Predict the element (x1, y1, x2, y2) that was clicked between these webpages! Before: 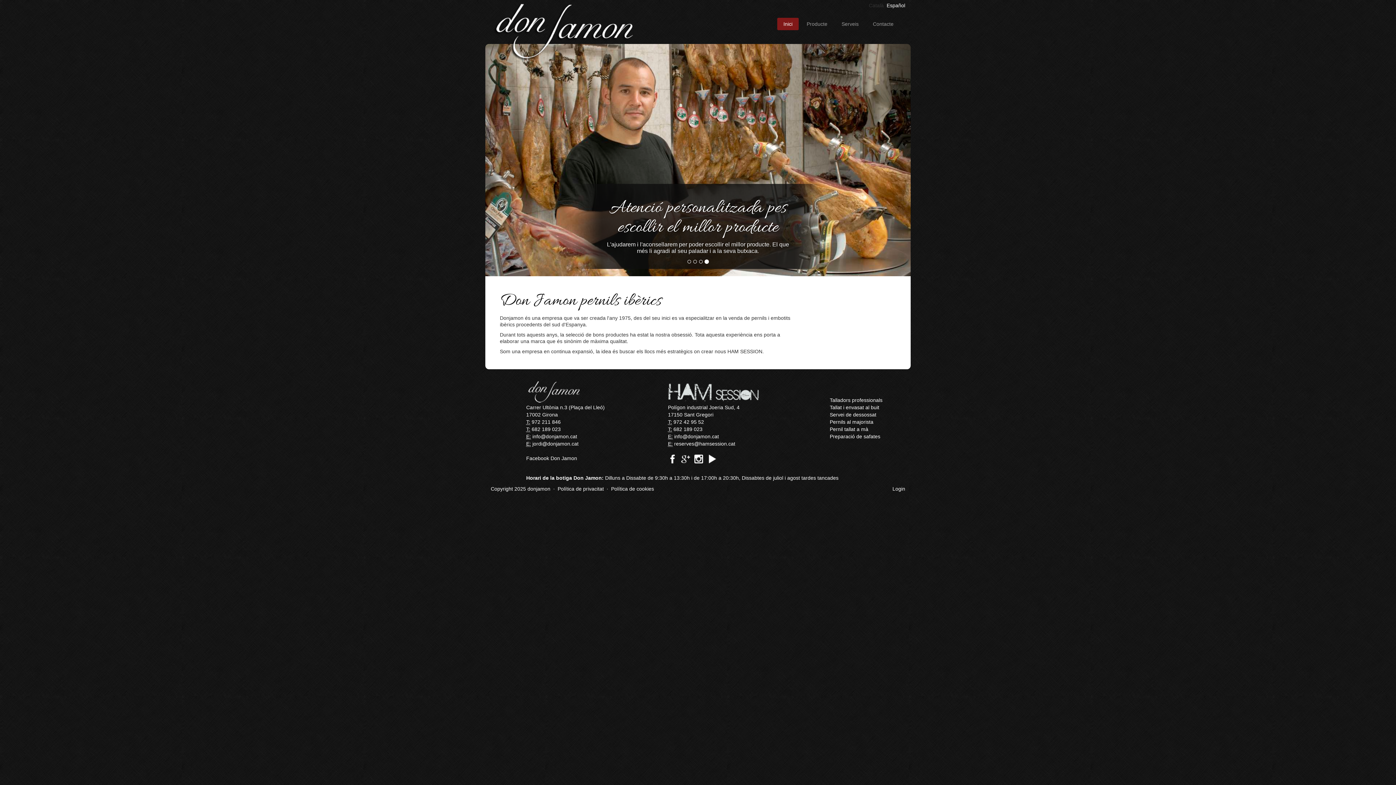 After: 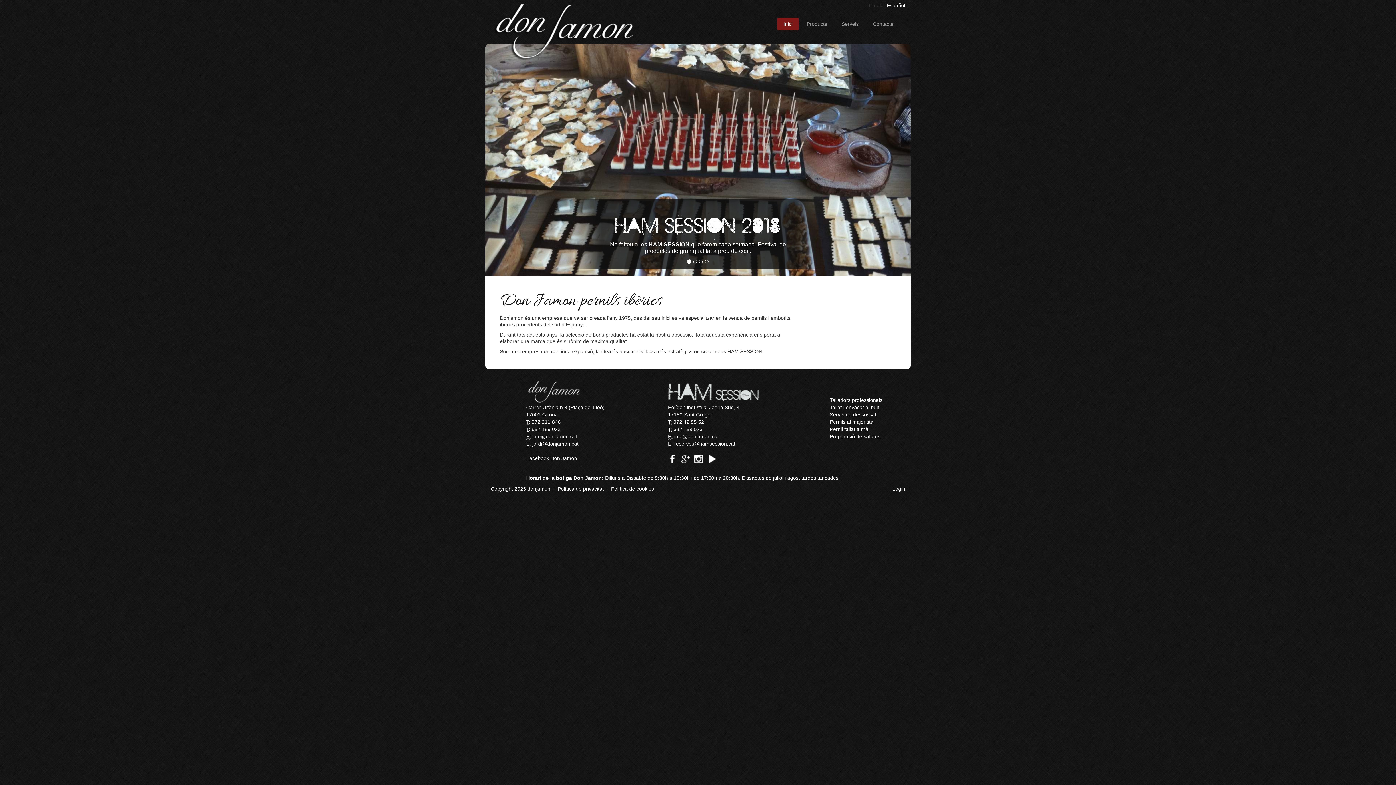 Action: bbox: (532, 433, 577, 439) label: info@donjamon.cat